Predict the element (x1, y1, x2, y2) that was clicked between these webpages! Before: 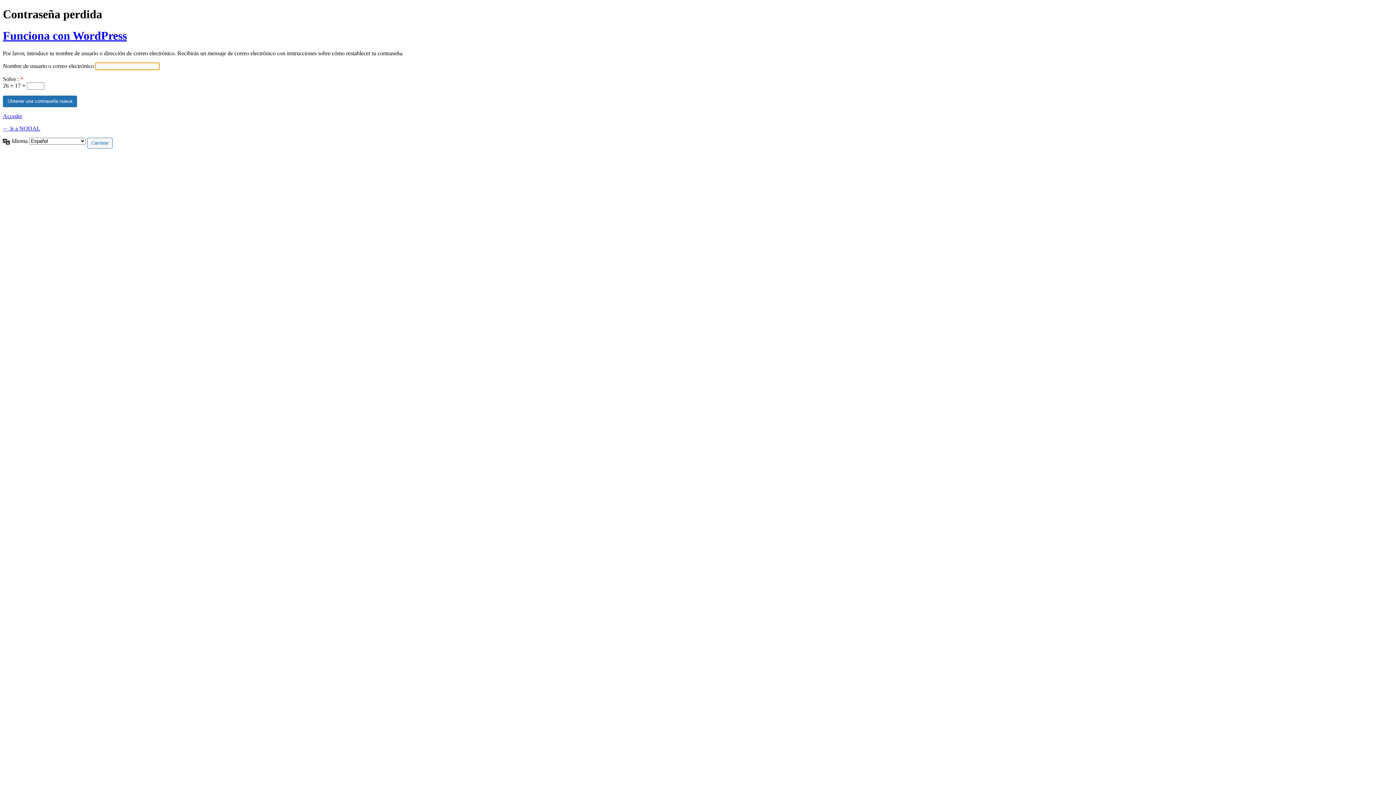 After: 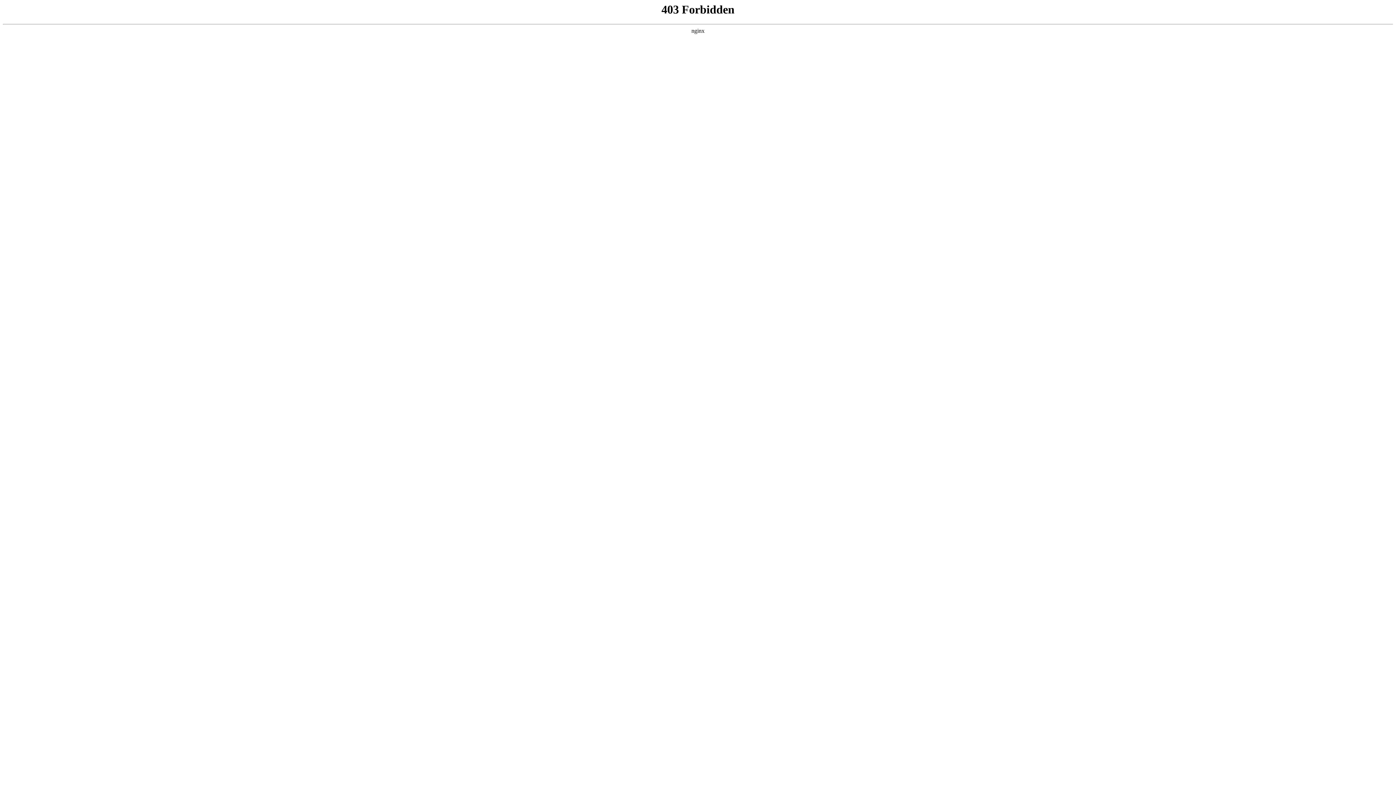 Action: bbox: (2, 29, 126, 42) label: Funciona con WordPress